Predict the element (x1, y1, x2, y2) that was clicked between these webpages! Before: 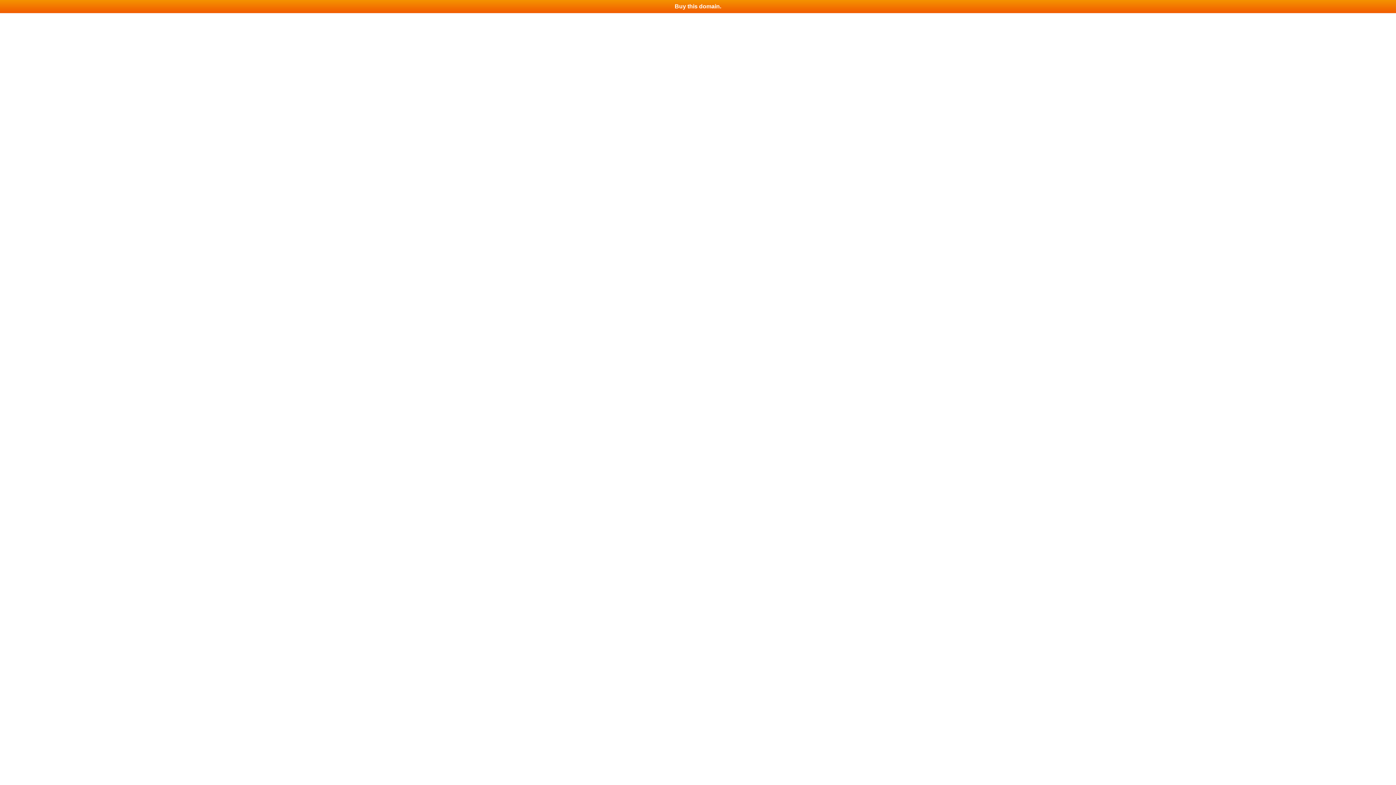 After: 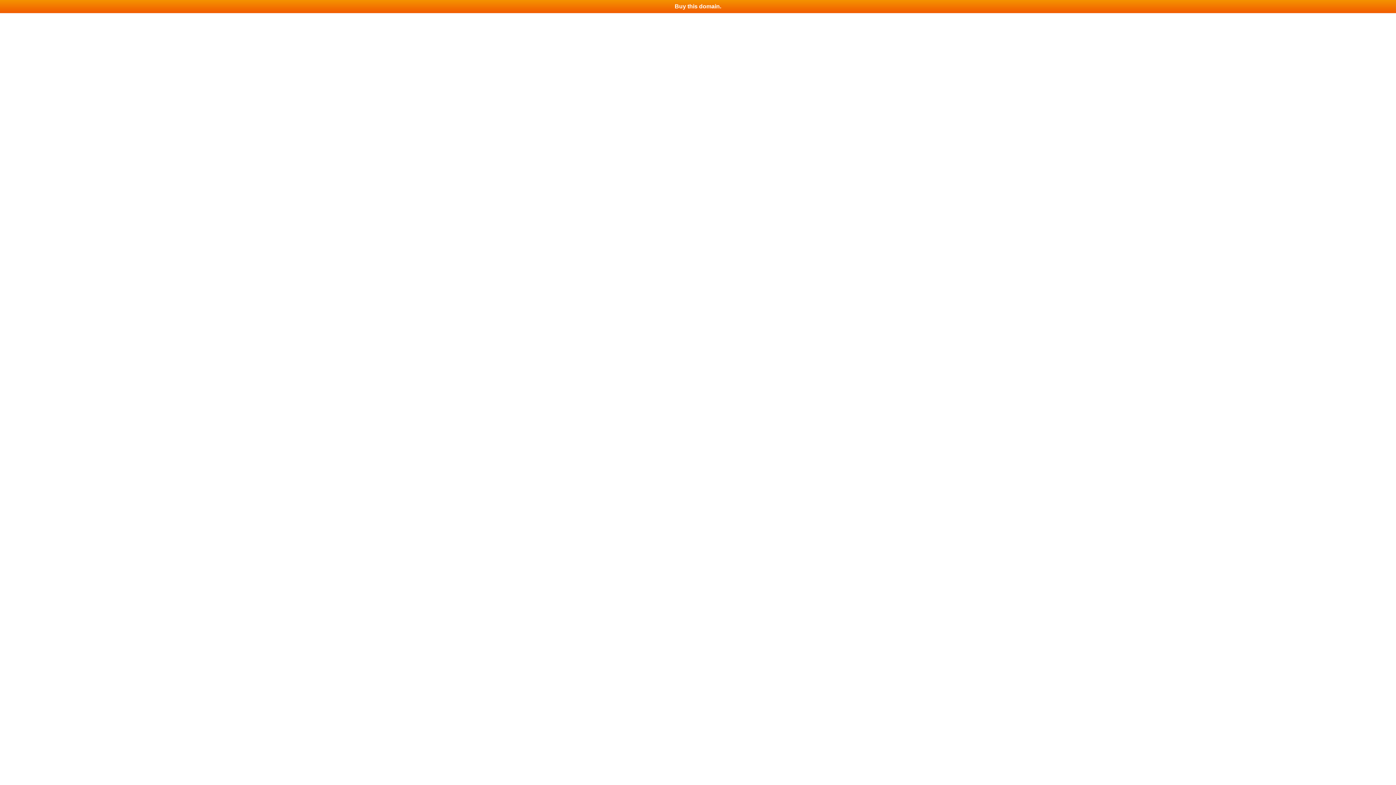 Action: label: Buy this domain. bbox: (0, 0, 1396, 13)